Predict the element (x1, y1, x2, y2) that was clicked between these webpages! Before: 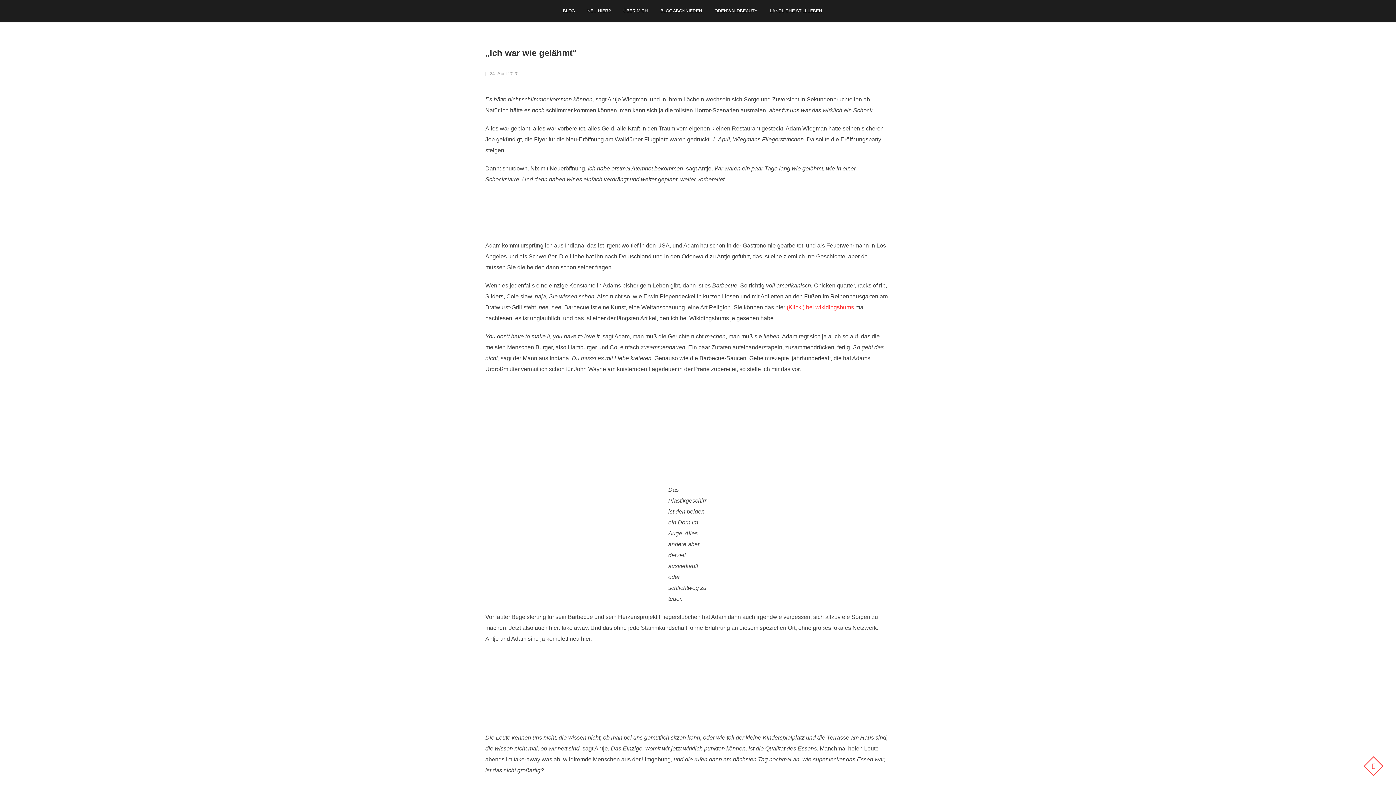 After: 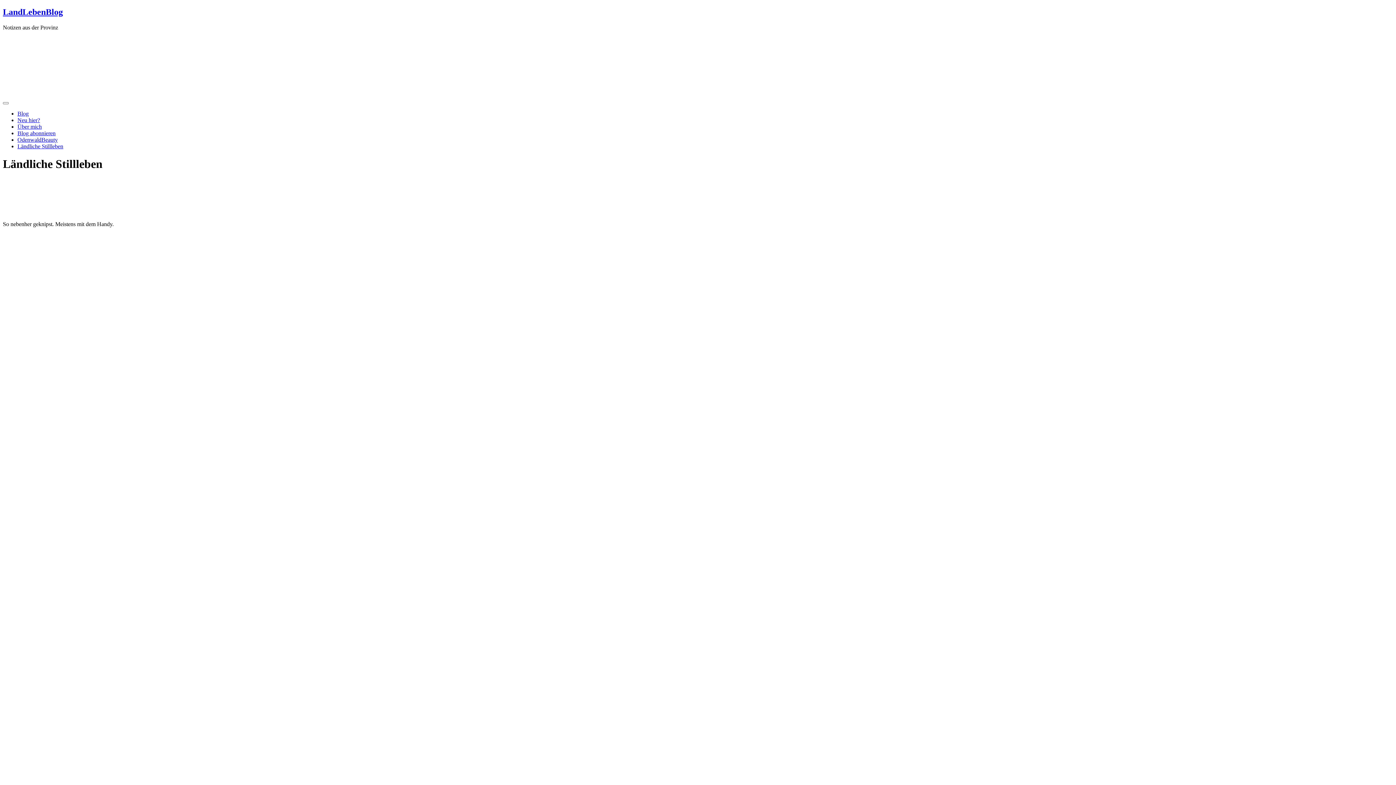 Action: bbox: (764, 0, 827, 21) label: LÄNDLICHE STILLLEBEN